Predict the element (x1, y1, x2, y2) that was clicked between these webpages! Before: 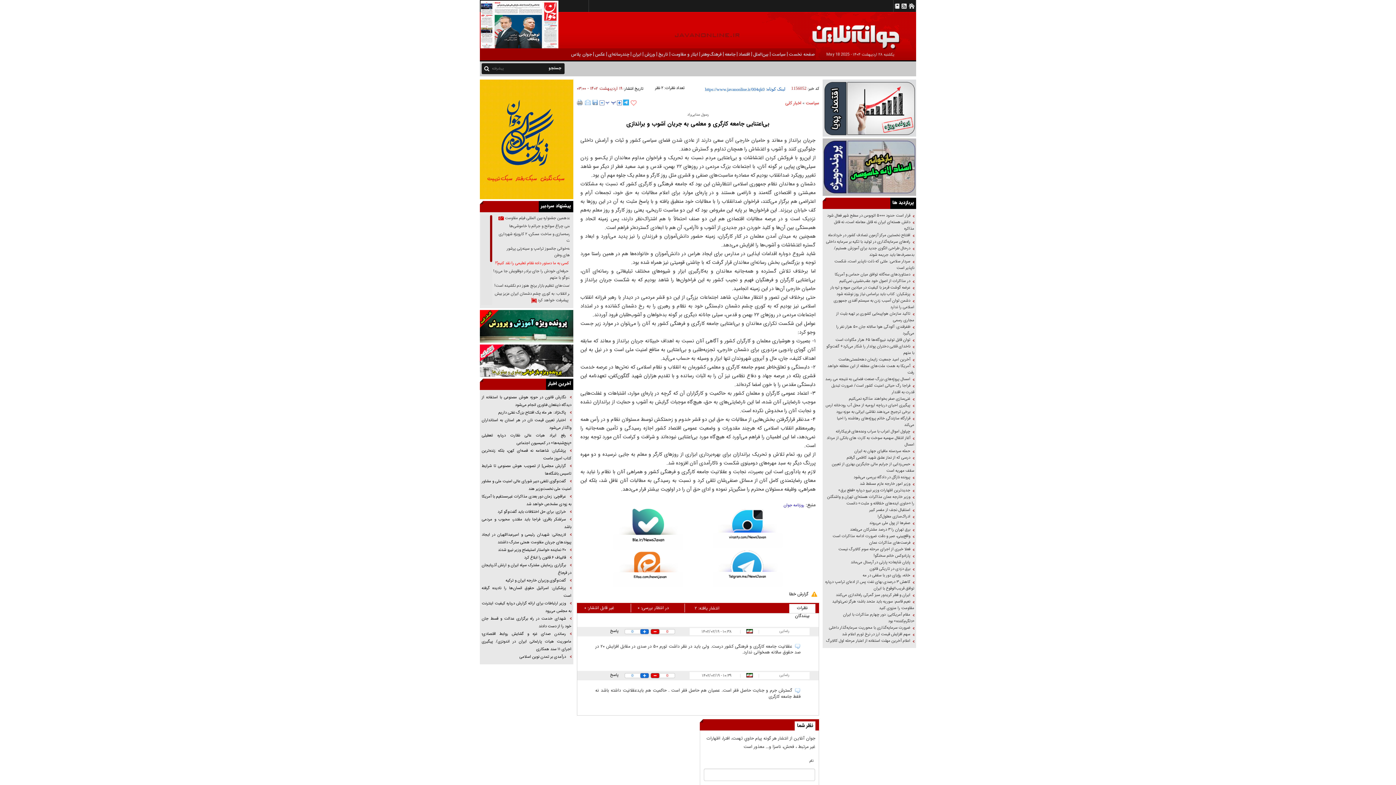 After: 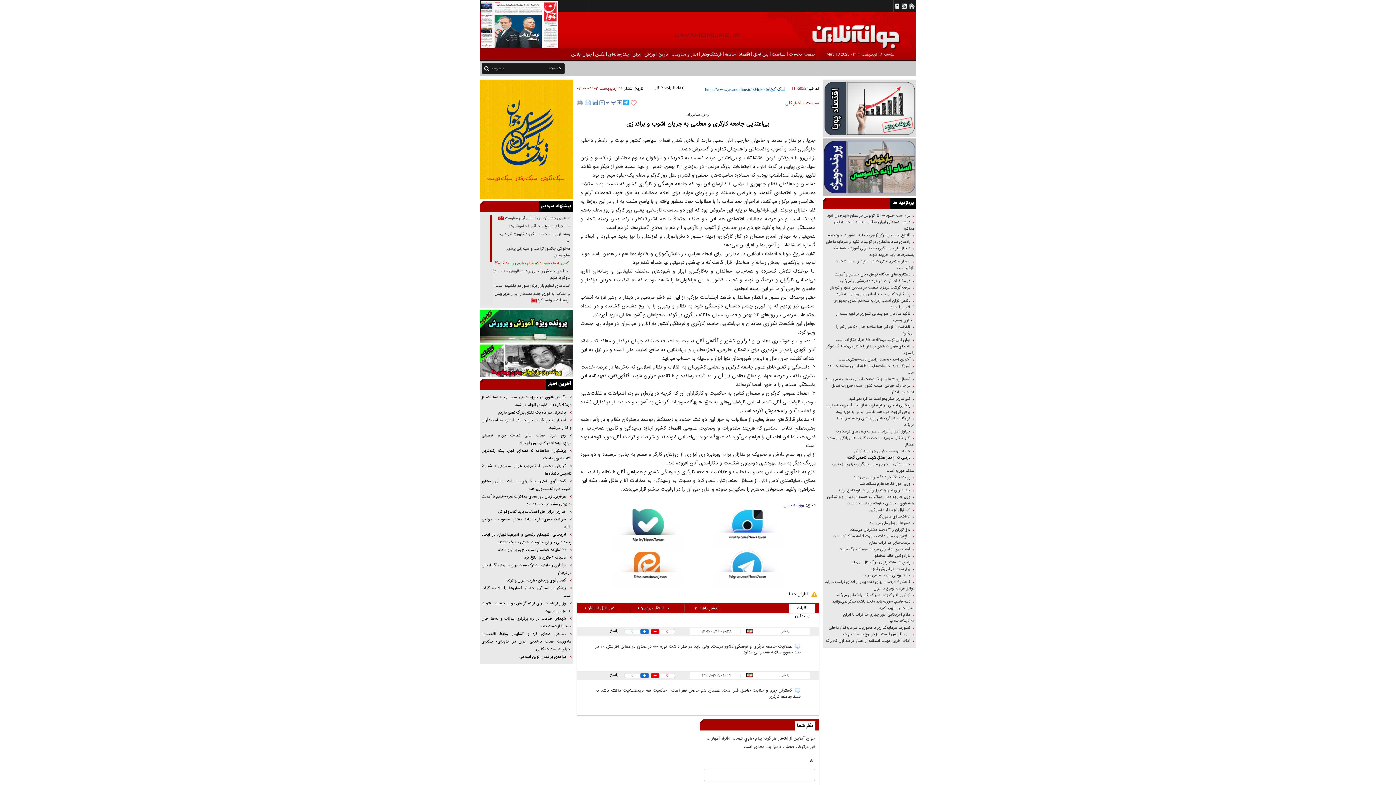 Action: label: درسی که از نماز عشق شهید کاظمی گرفتم  bbox: (824, 454, 914, 461)